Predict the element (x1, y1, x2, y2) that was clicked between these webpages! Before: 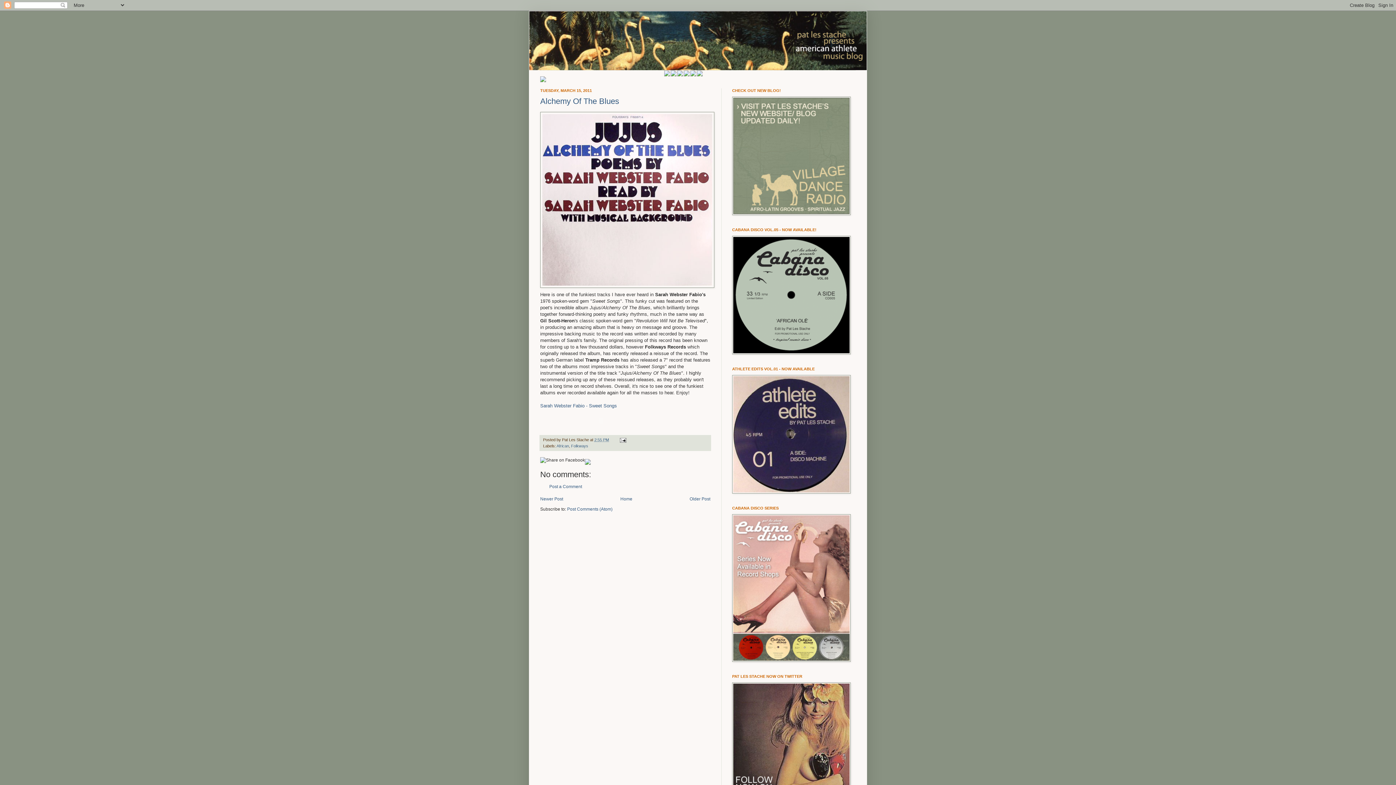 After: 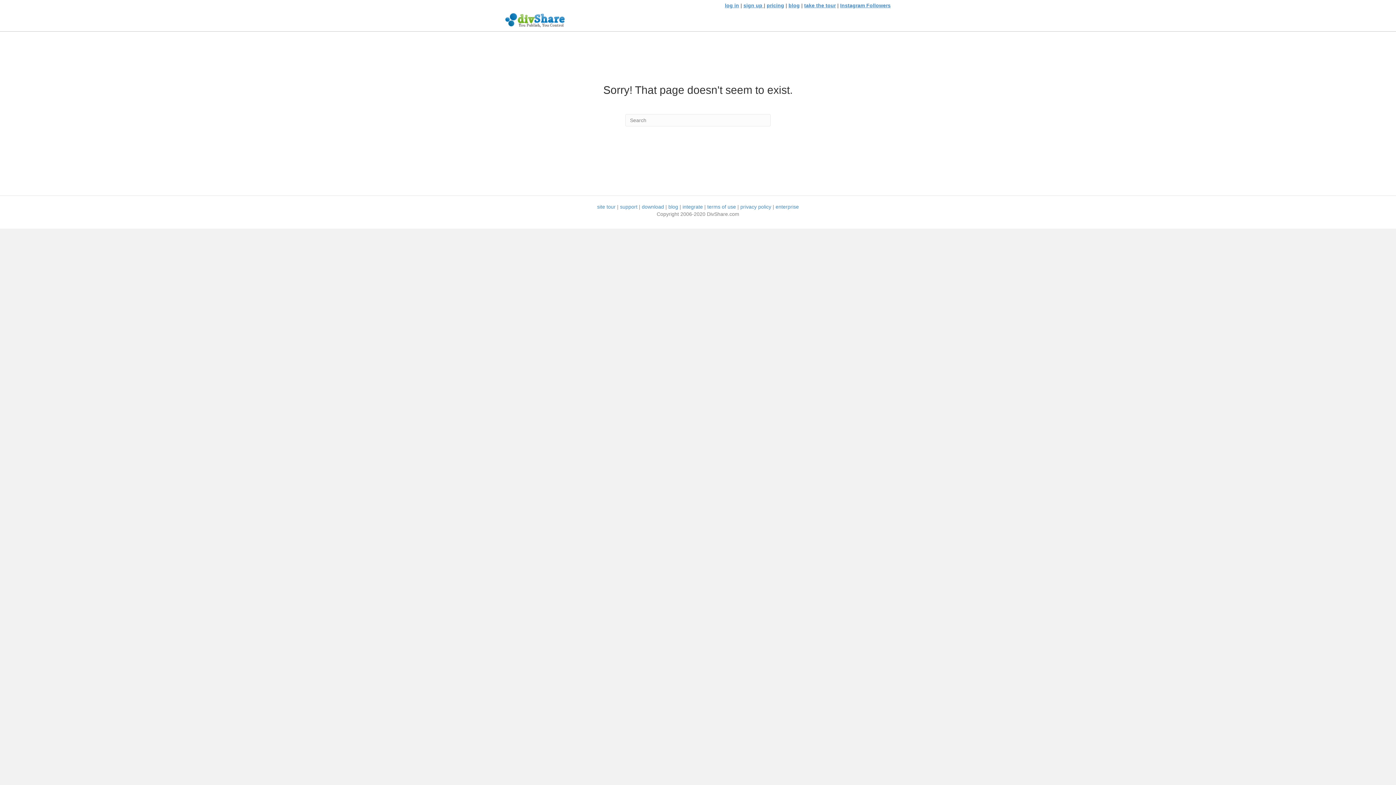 Action: label: Sarah Webster Fabio - Sweet Songs bbox: (540, 403, 617, 408)